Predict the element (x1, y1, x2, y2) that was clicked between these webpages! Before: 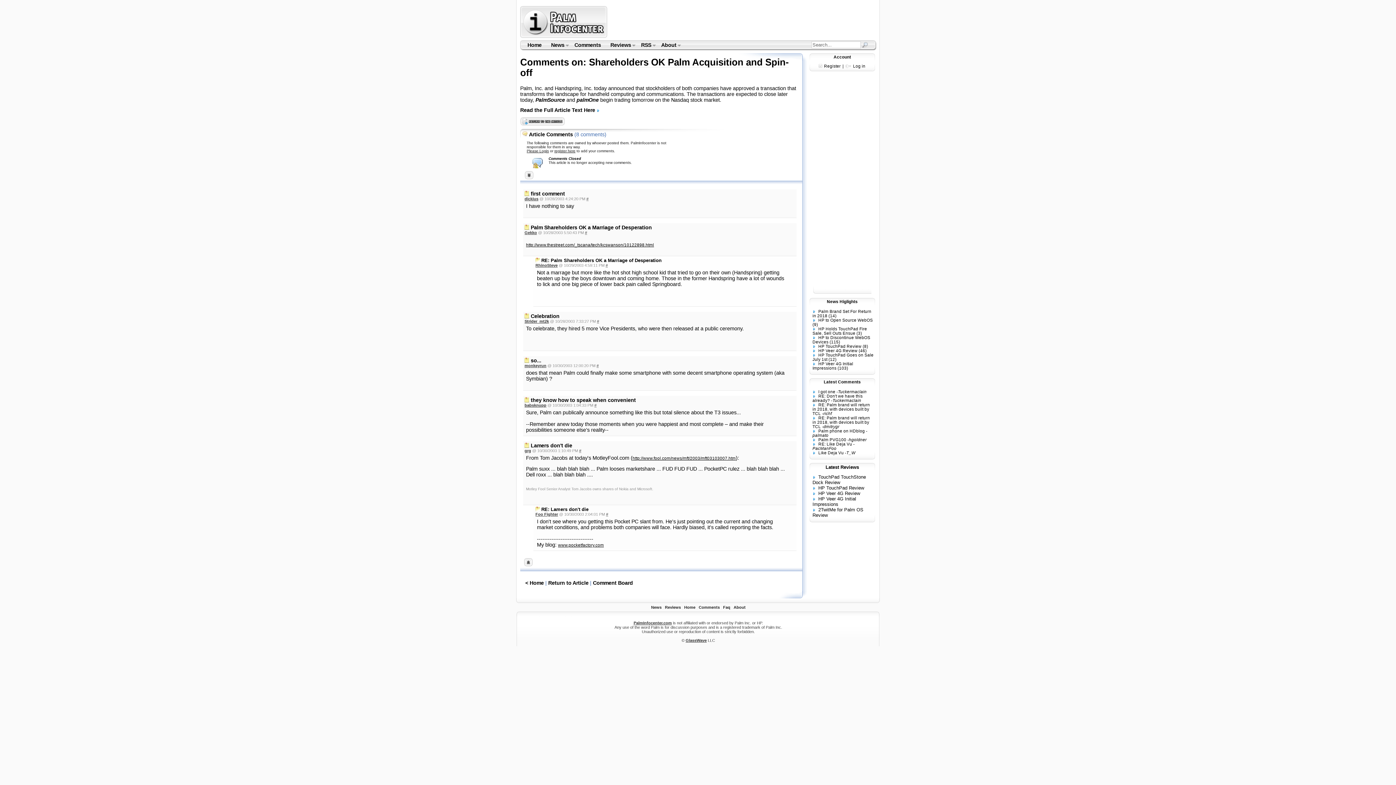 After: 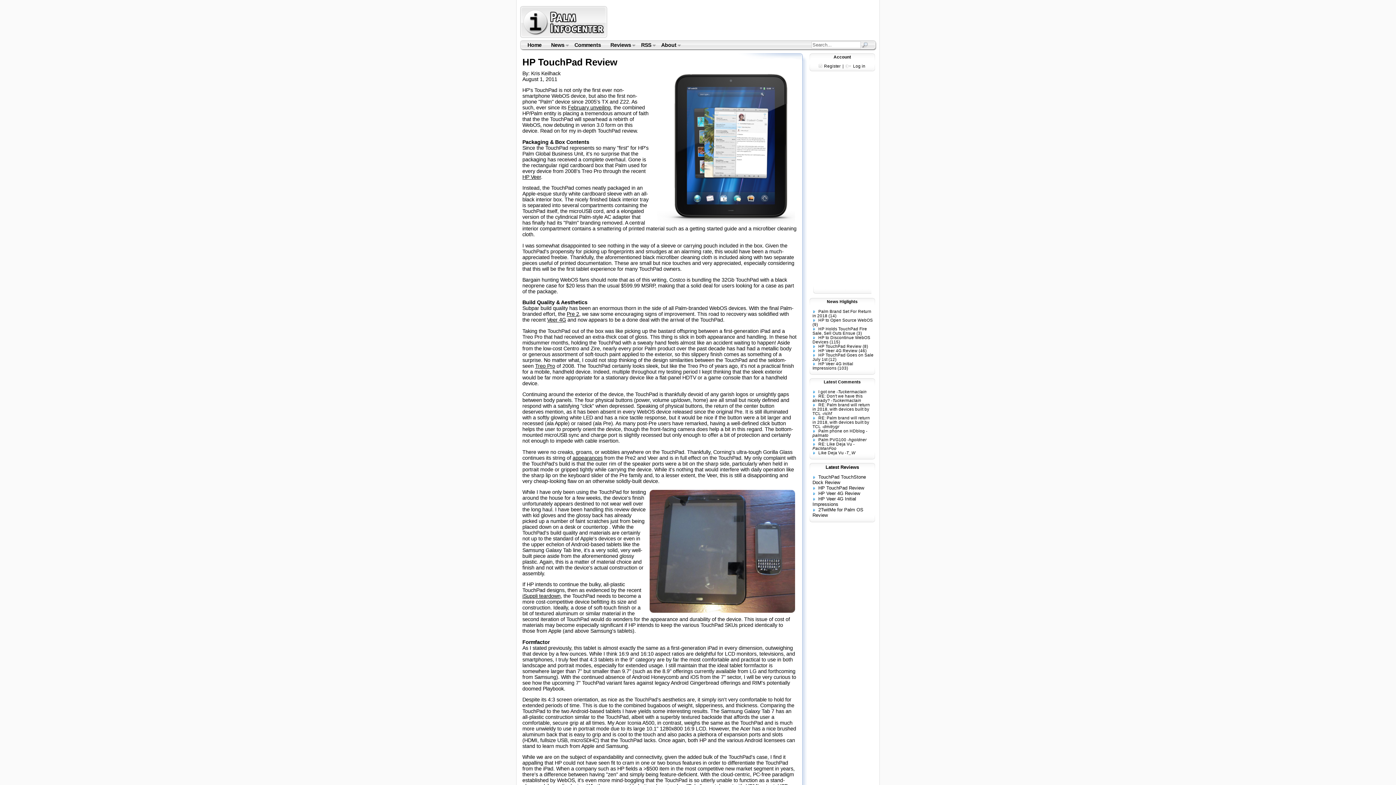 Action: bbox: (818, 344, 861, 348) label: HP TouchPad Review